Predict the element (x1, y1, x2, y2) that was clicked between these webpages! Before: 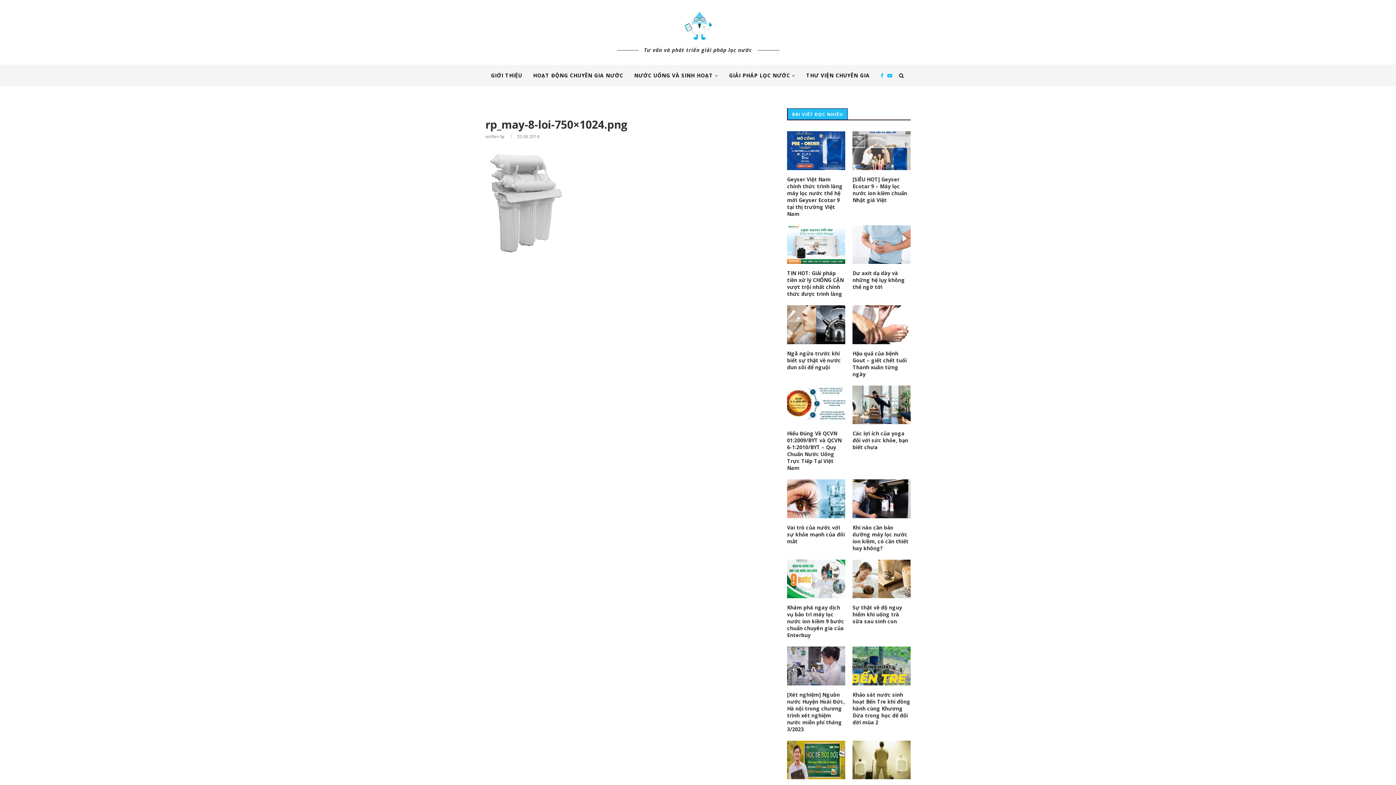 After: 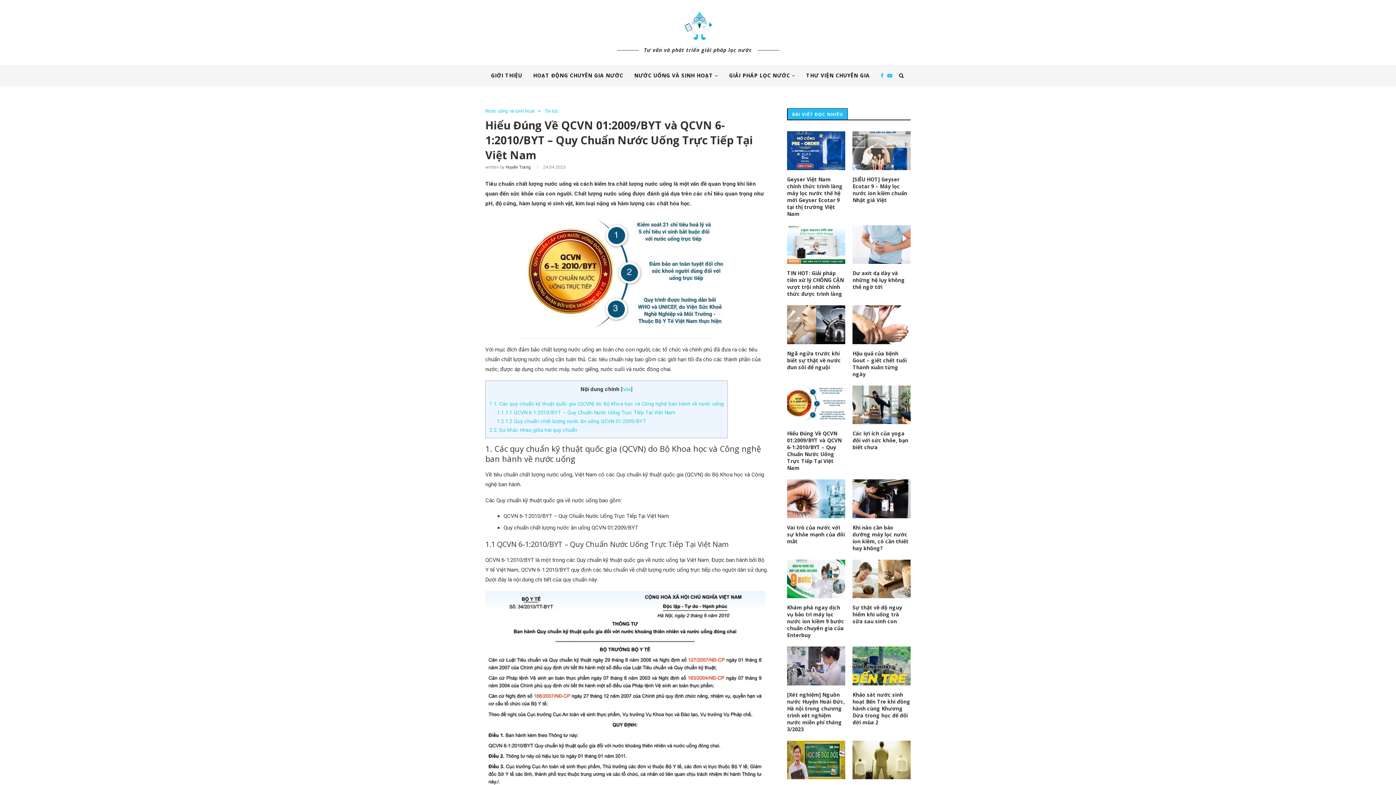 Action: bbox: (787, 385, 845, 424)